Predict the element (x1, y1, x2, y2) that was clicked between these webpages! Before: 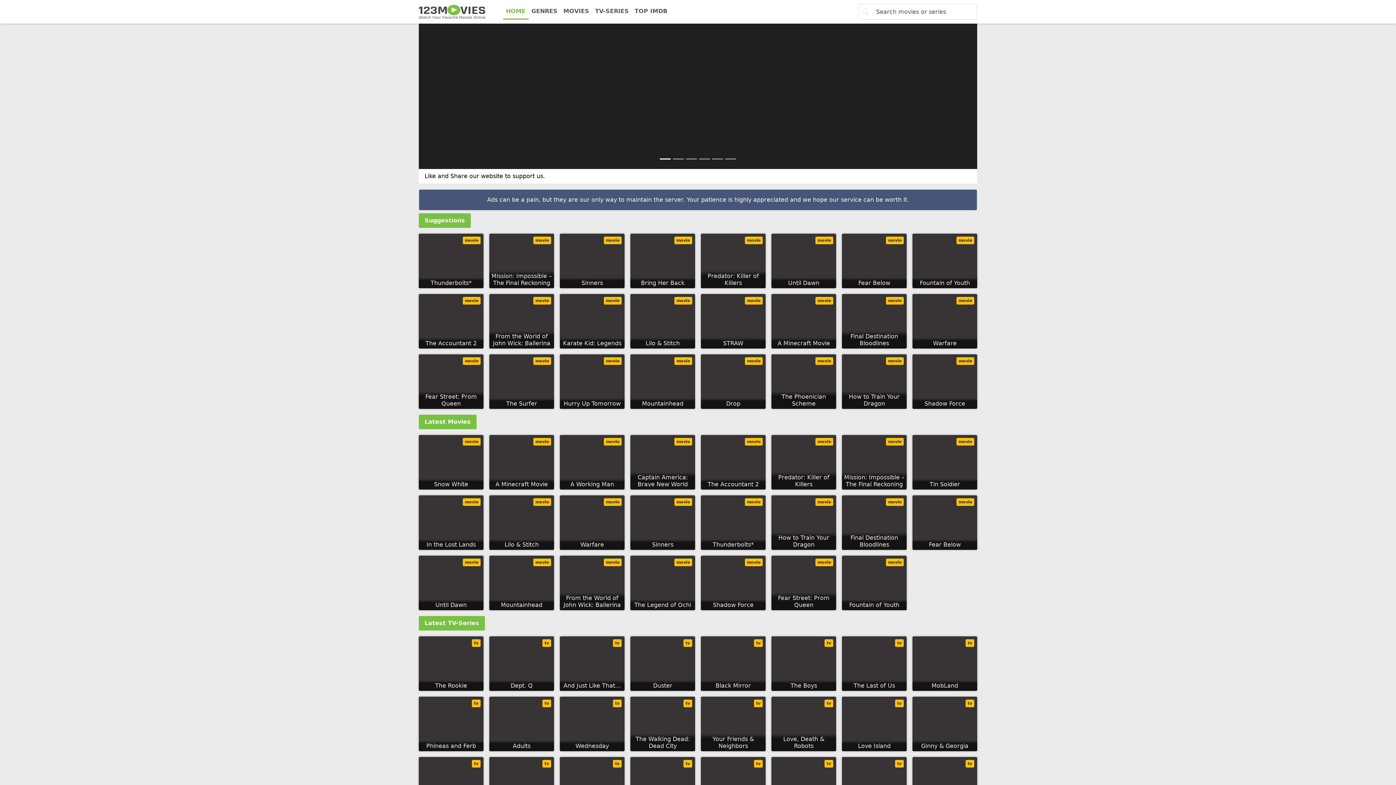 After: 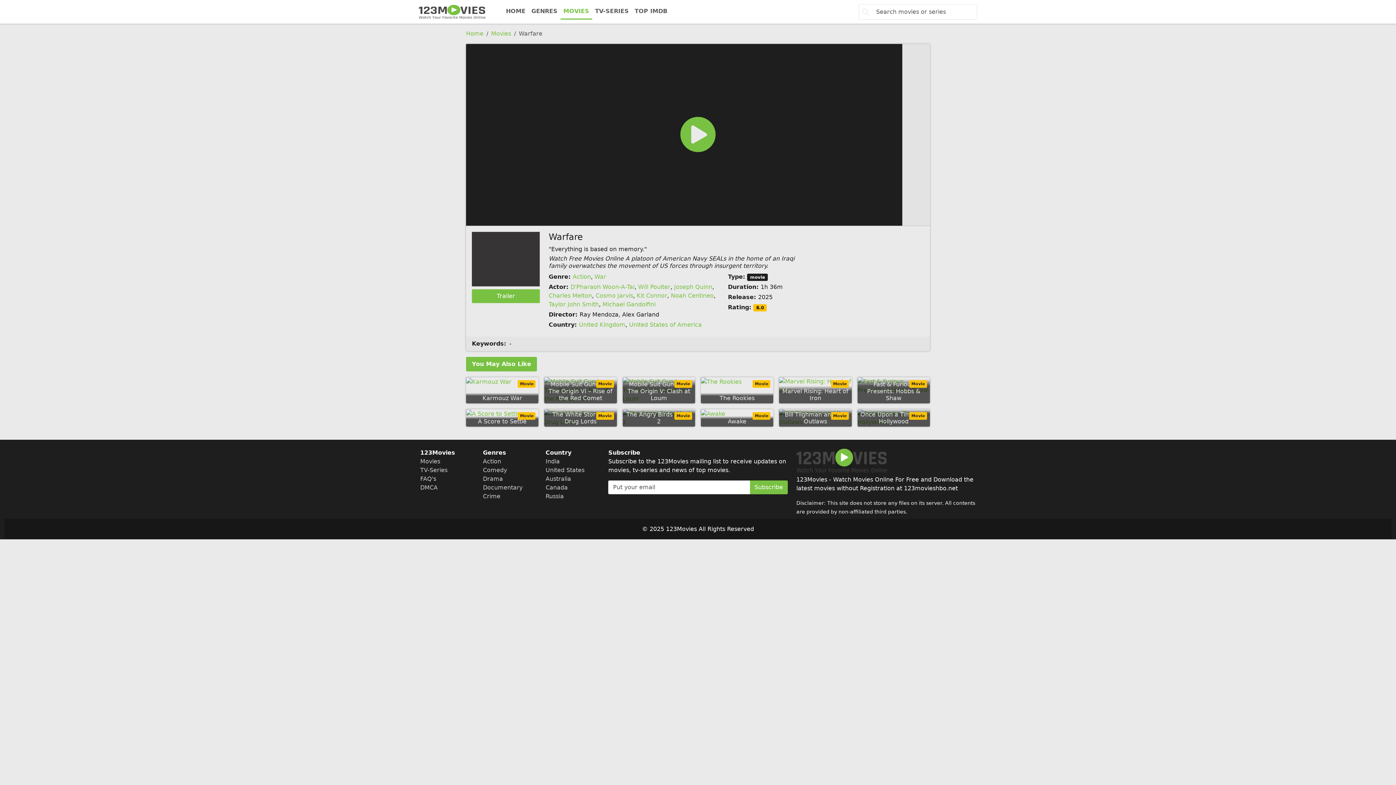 Action: bbox: (560, 495, 624, 550) label: Warfare
movie